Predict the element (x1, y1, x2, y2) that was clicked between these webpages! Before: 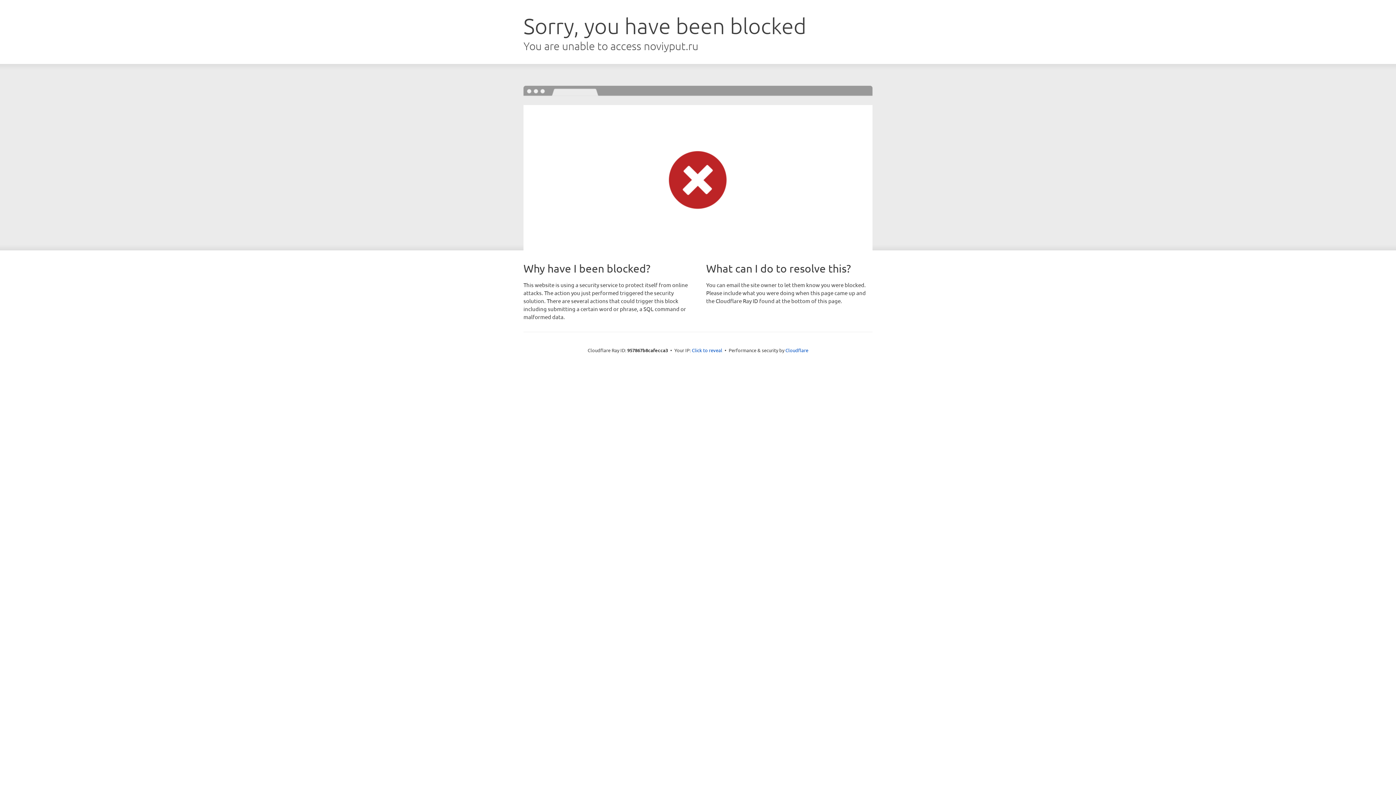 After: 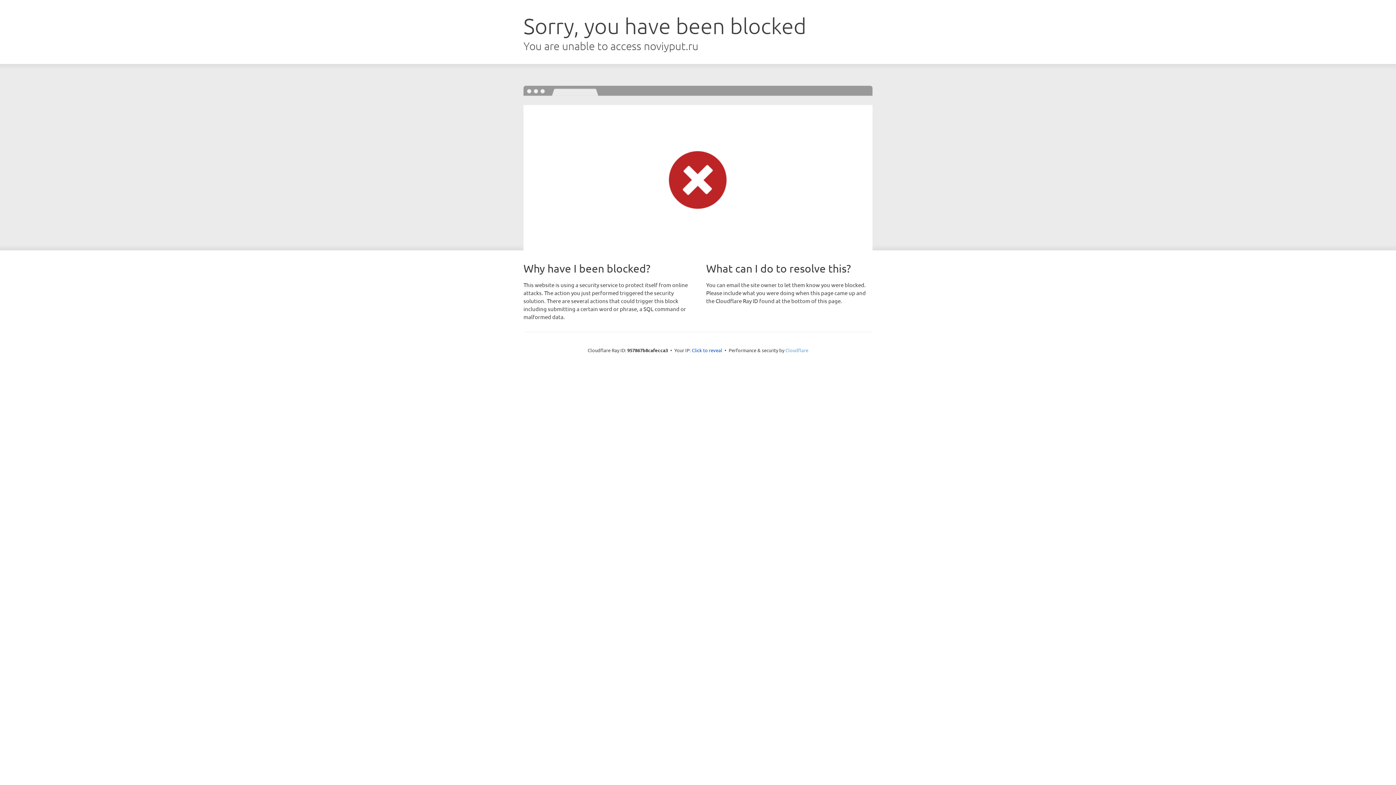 Action: label: Cloudflare bbox: (785, 347, 808, 353)